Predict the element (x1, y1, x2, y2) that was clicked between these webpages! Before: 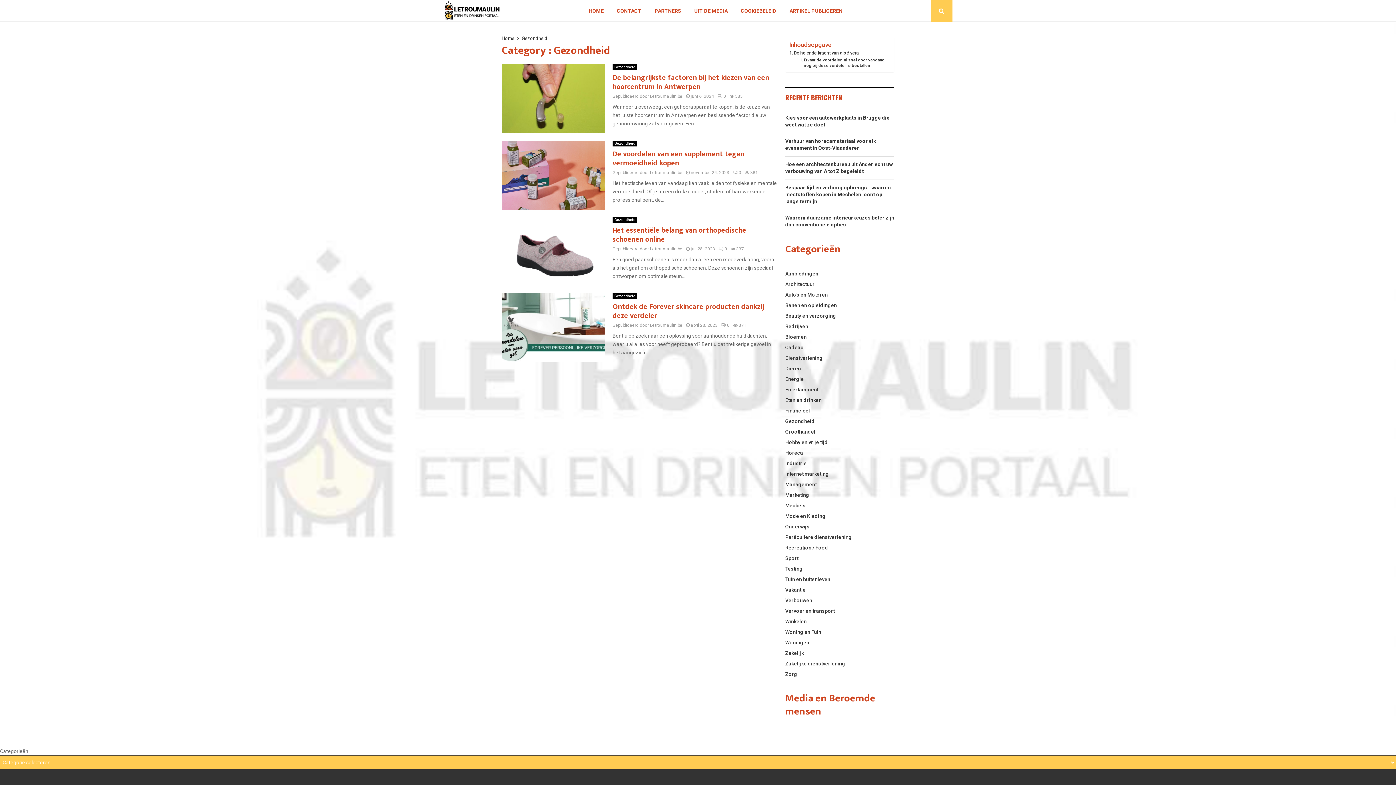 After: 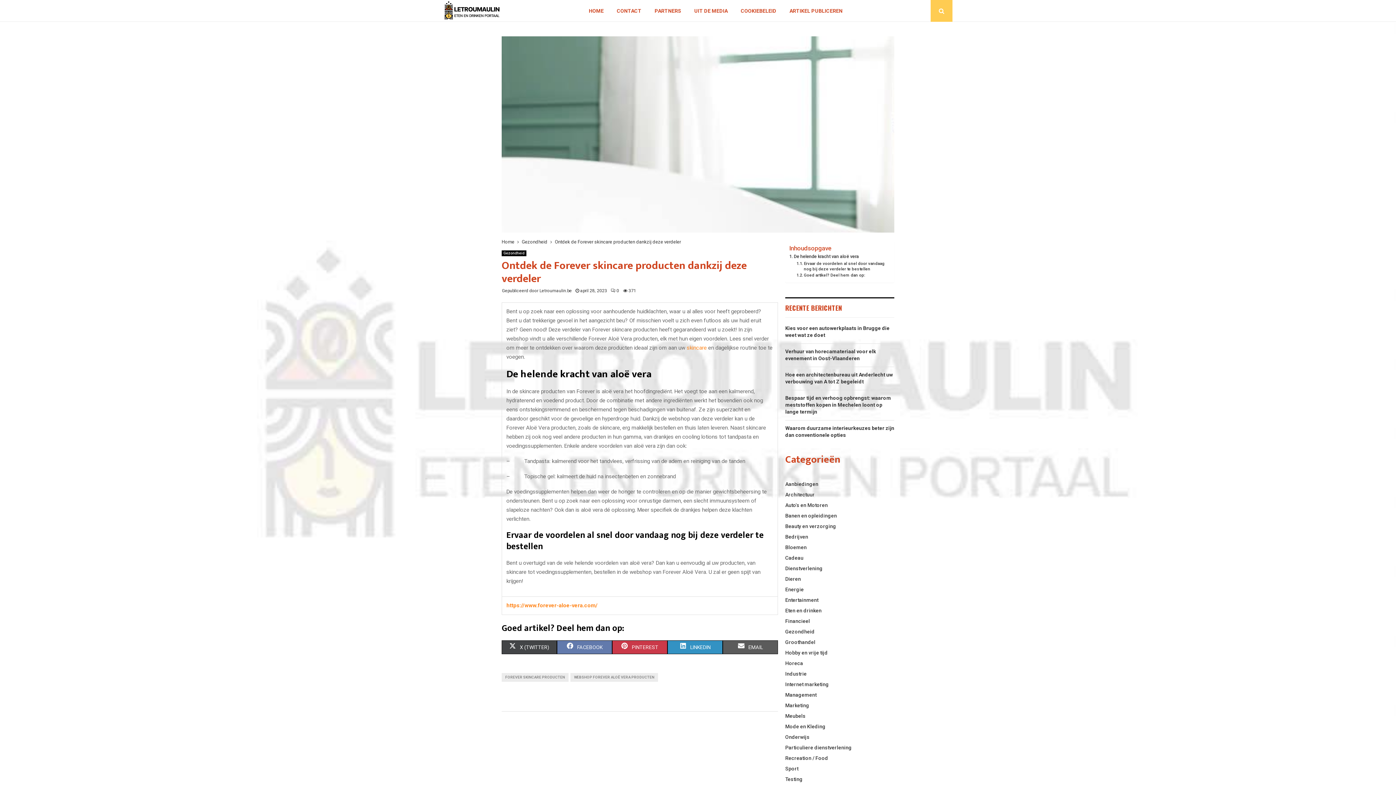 Action: bbox: (501, 293, 605, 362)